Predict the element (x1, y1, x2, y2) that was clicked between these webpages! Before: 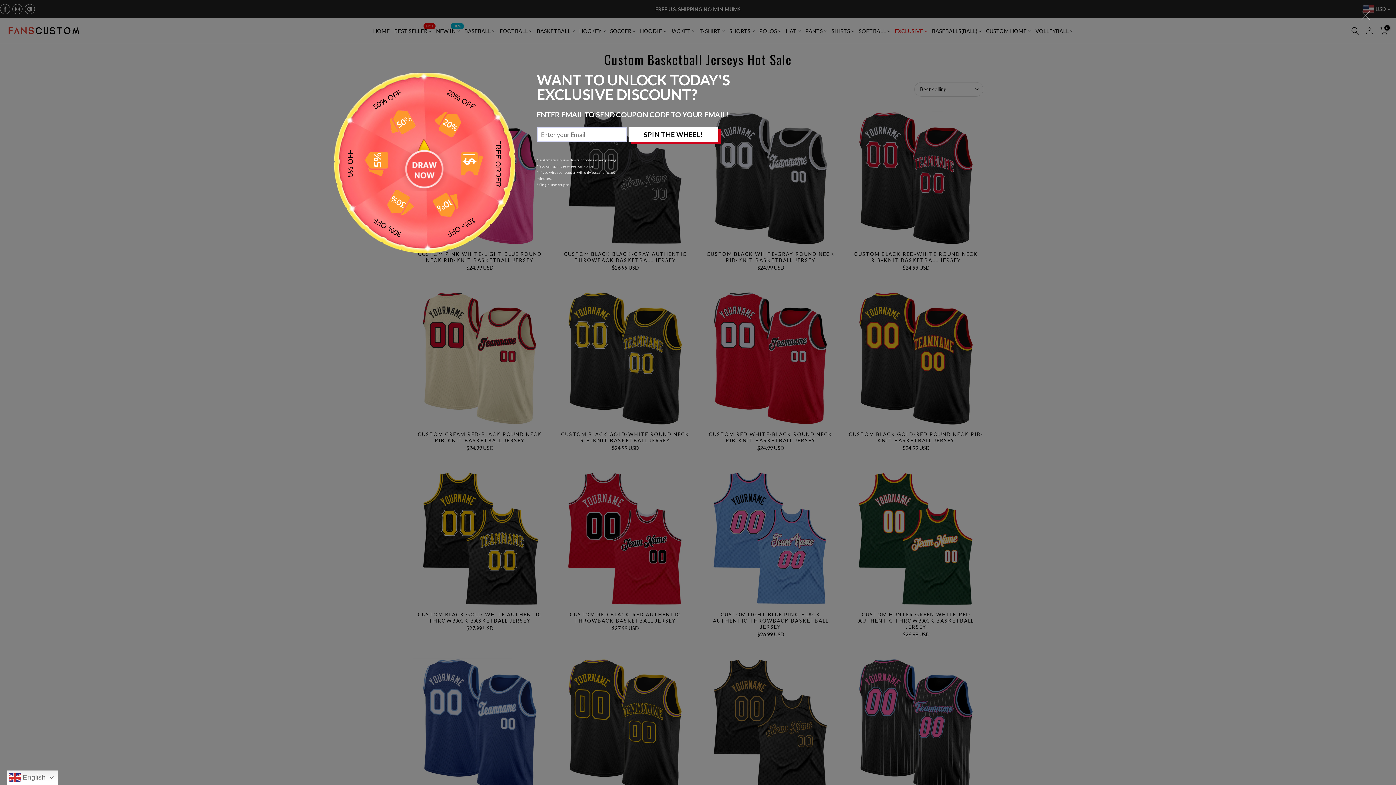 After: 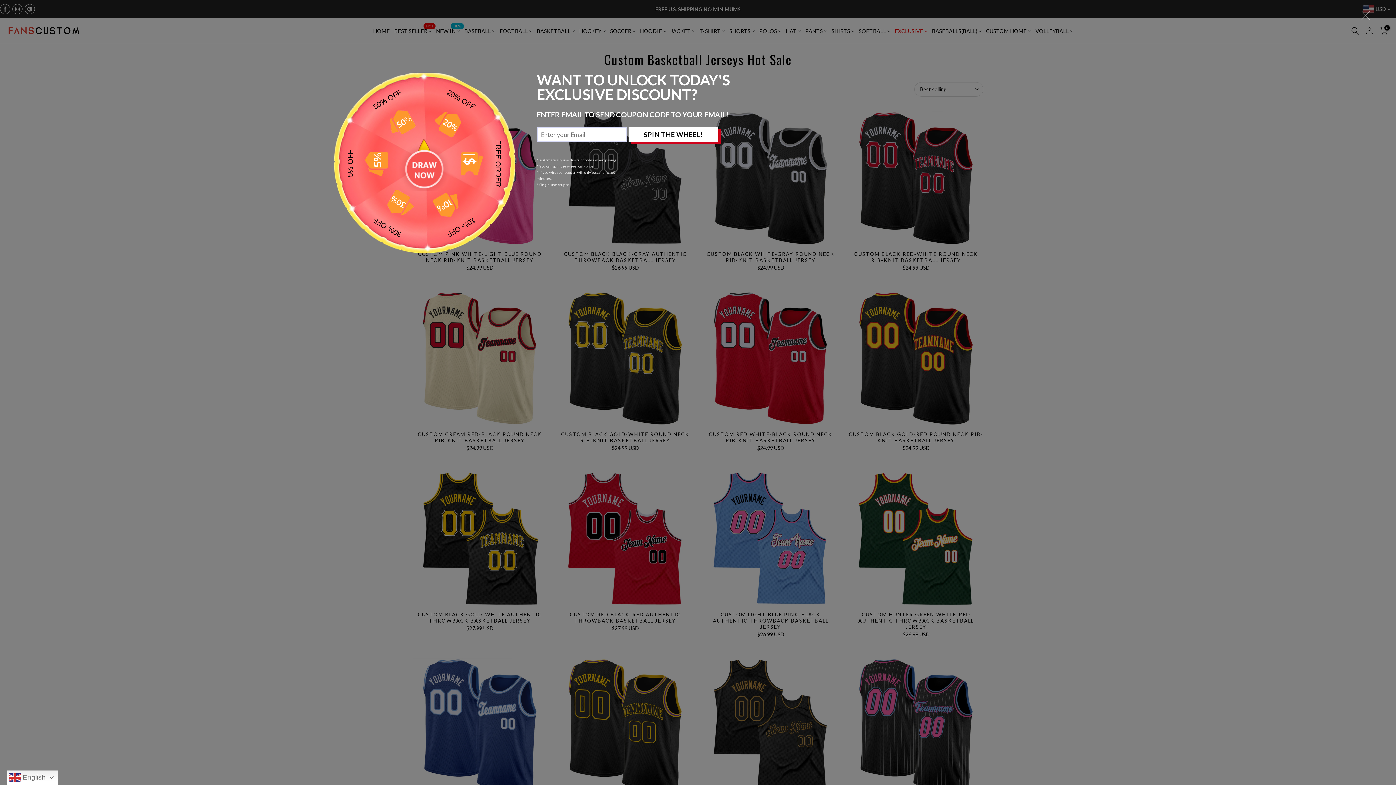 Action: bbox: (628, 127, 718, 141) label: SPIN THE WHEEL!